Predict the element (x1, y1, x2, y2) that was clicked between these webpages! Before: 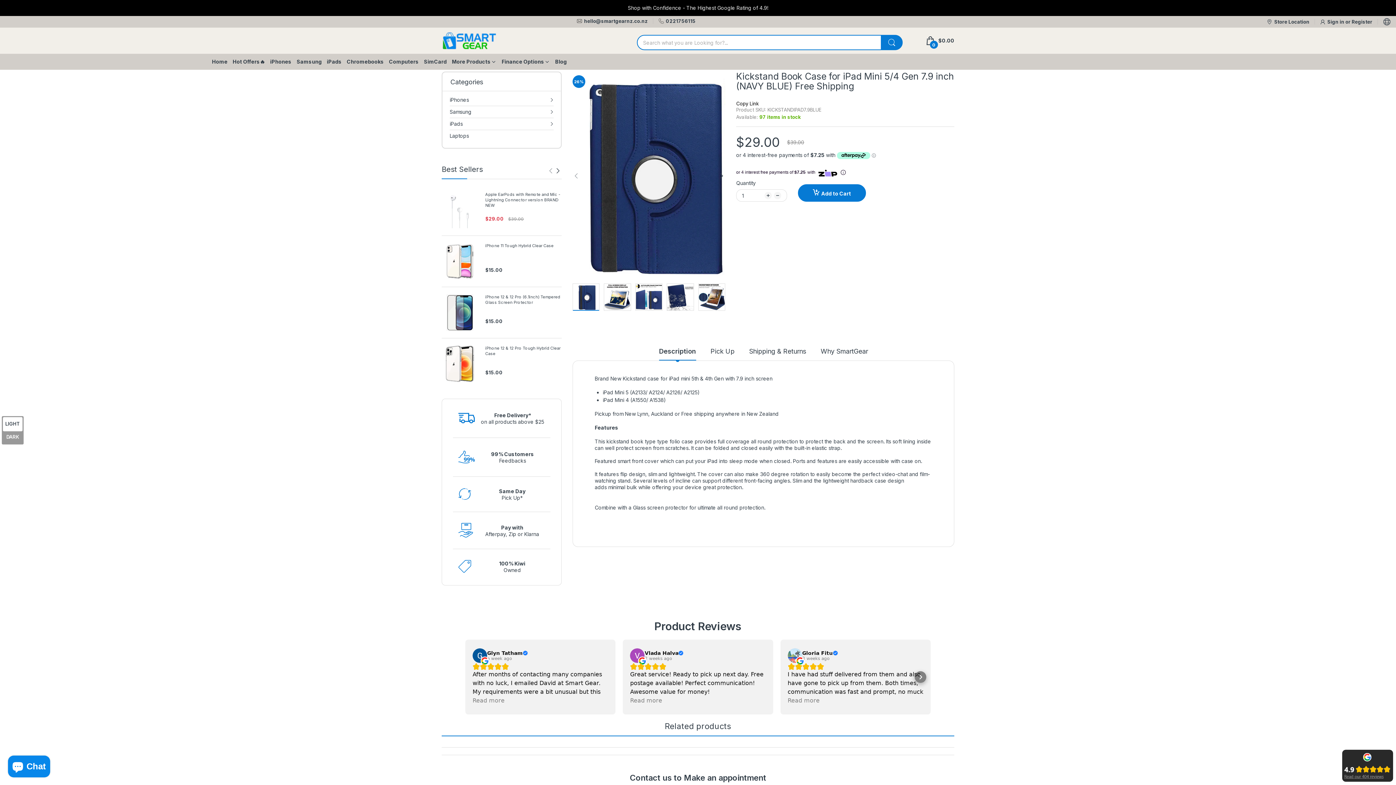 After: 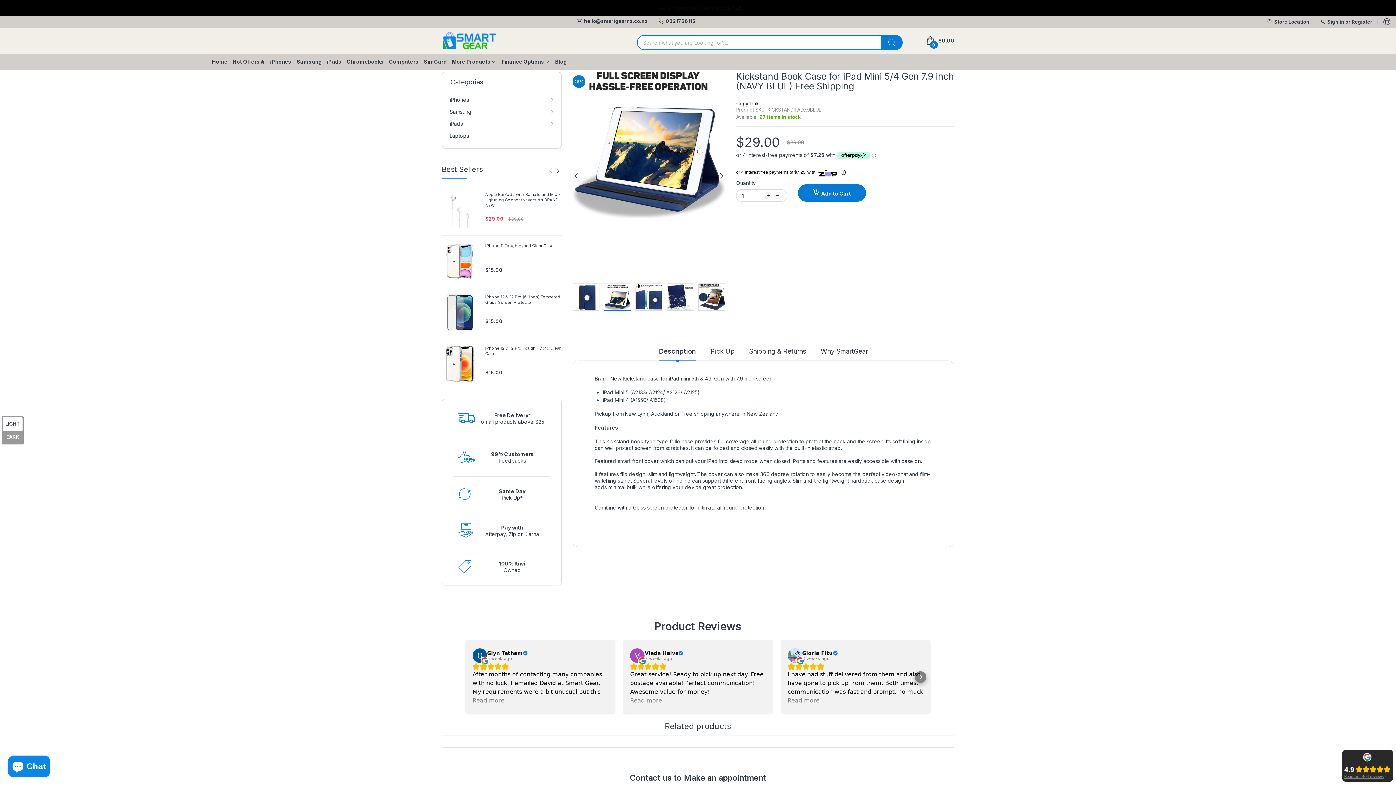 Action: bbox: (718, 170, 725, 181)